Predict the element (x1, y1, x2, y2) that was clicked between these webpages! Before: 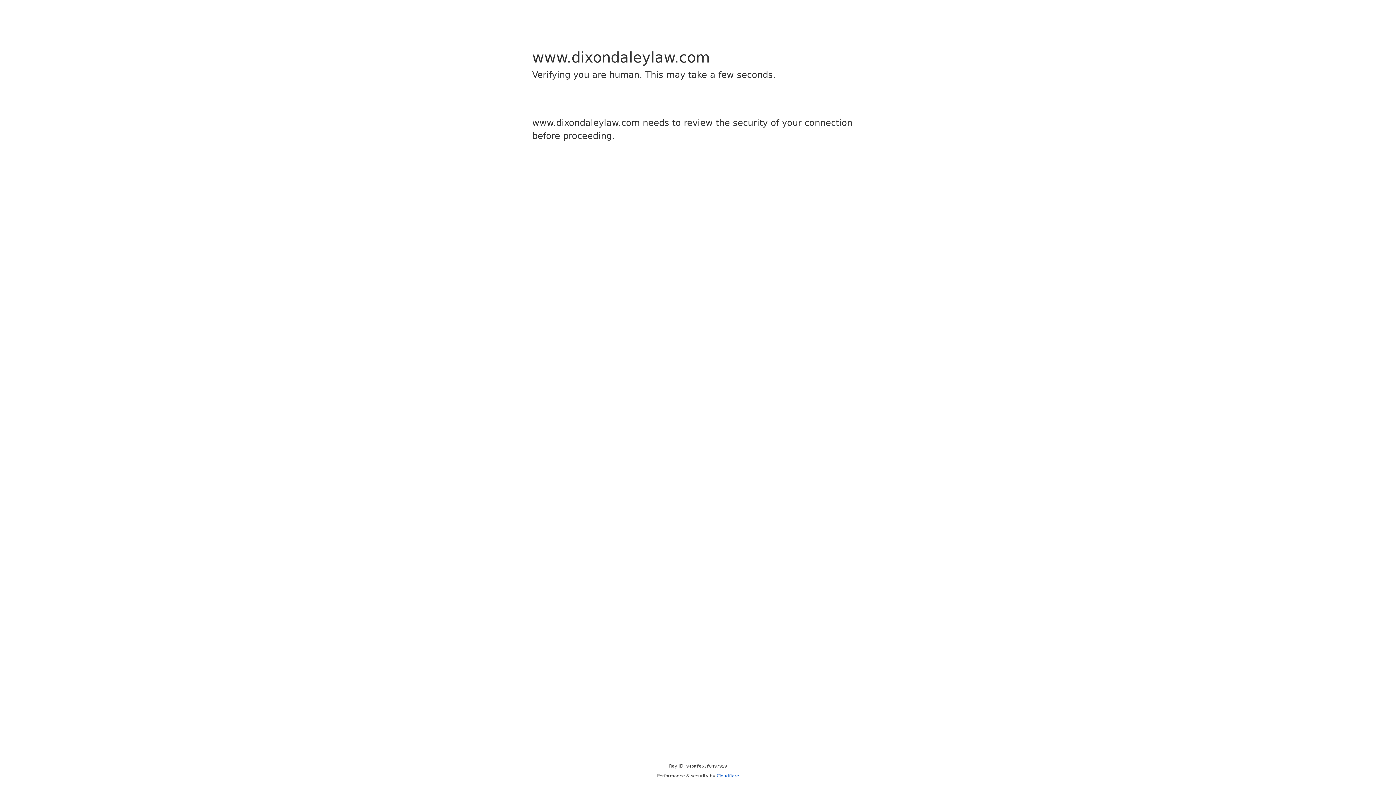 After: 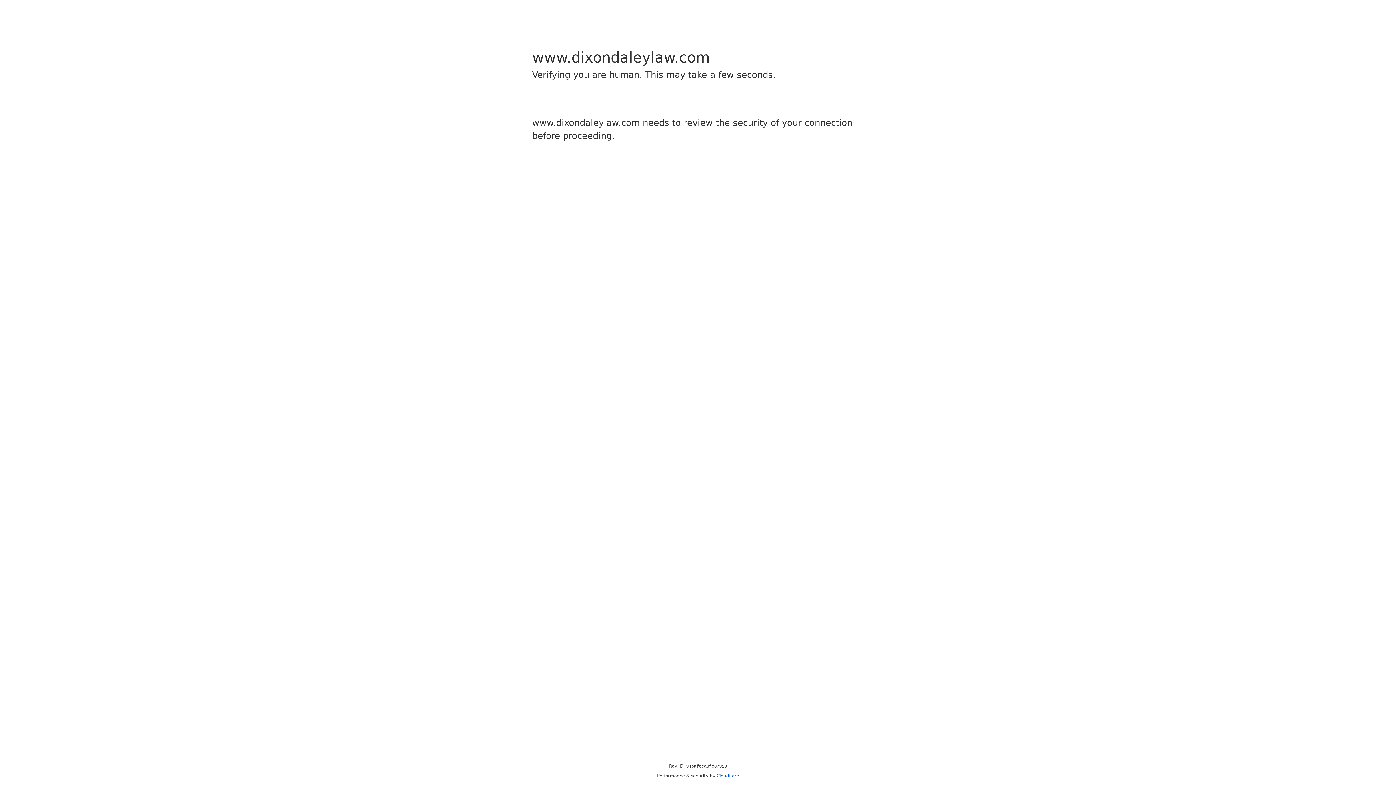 Action: label: Cloudflare bbox: (716, 773, 739, 778)